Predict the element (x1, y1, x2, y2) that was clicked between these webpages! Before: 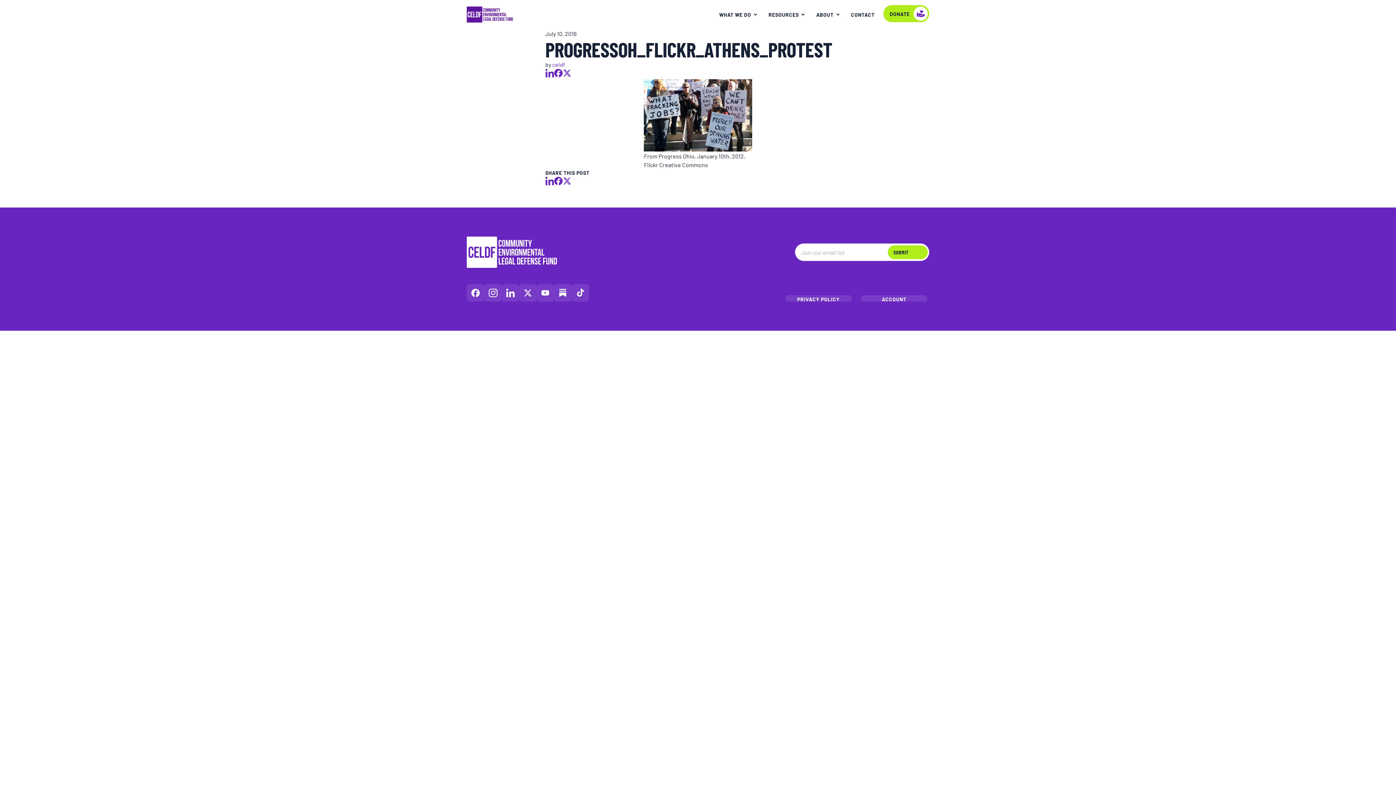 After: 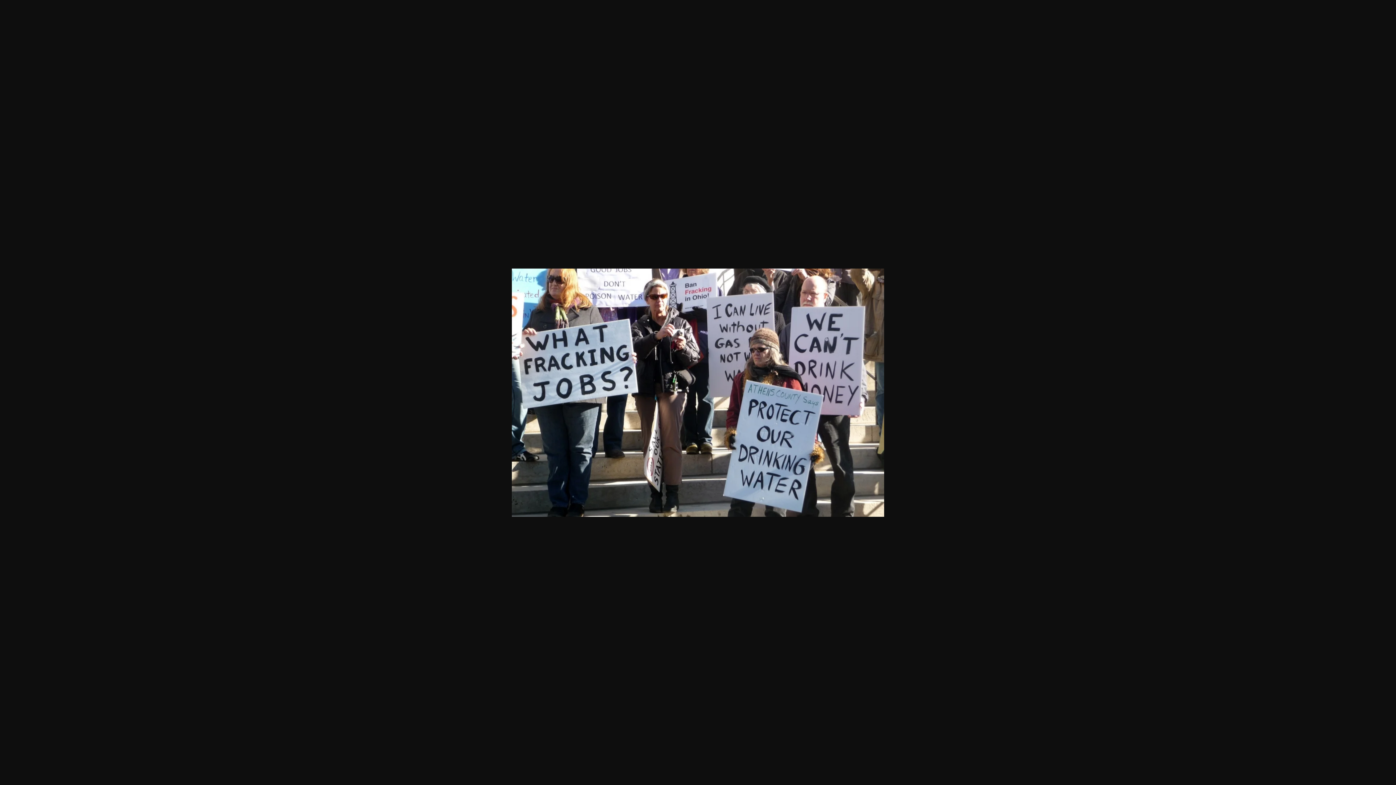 Action: bbox: (644, 109, 752, 118)